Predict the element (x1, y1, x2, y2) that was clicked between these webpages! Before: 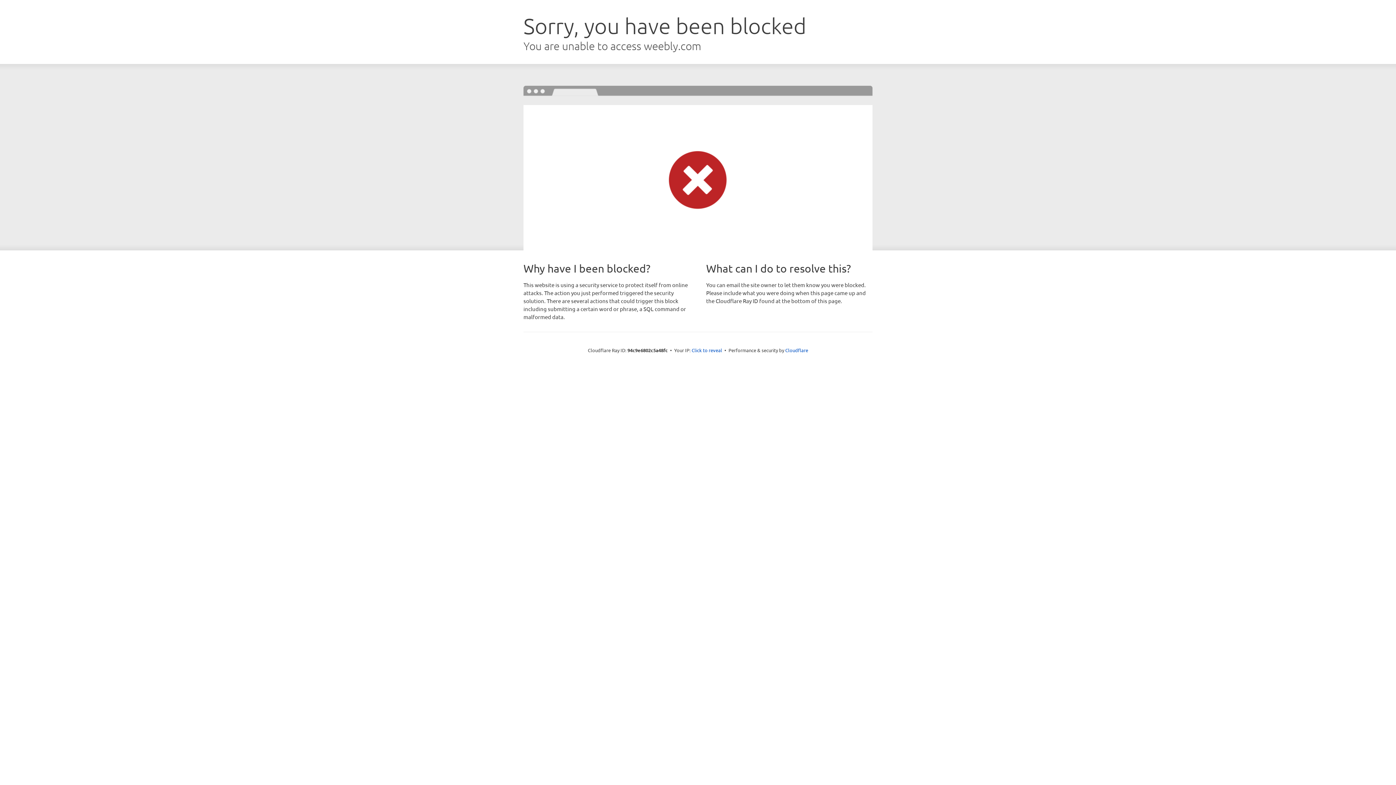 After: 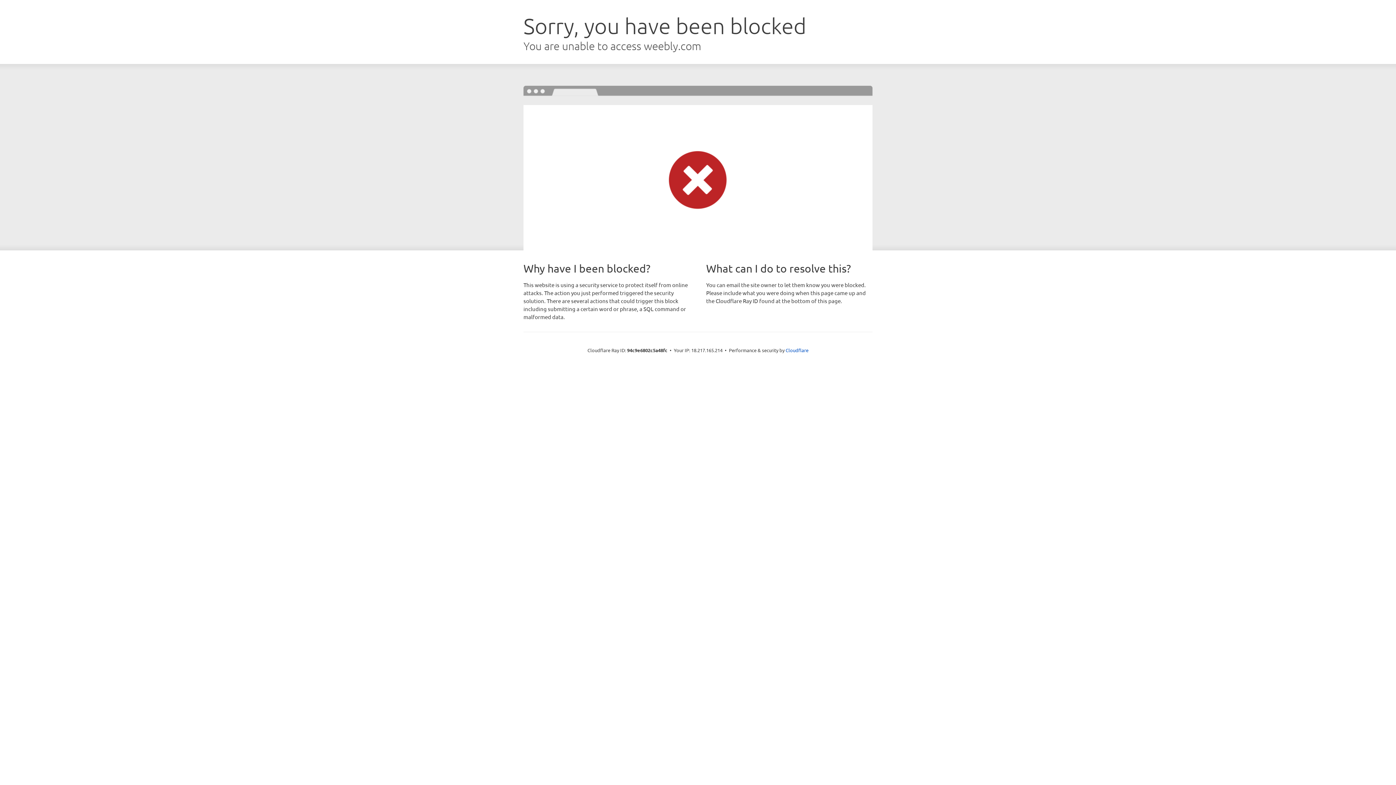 Action: label: Click to reveal bbox: (691, 346, 722, 353)